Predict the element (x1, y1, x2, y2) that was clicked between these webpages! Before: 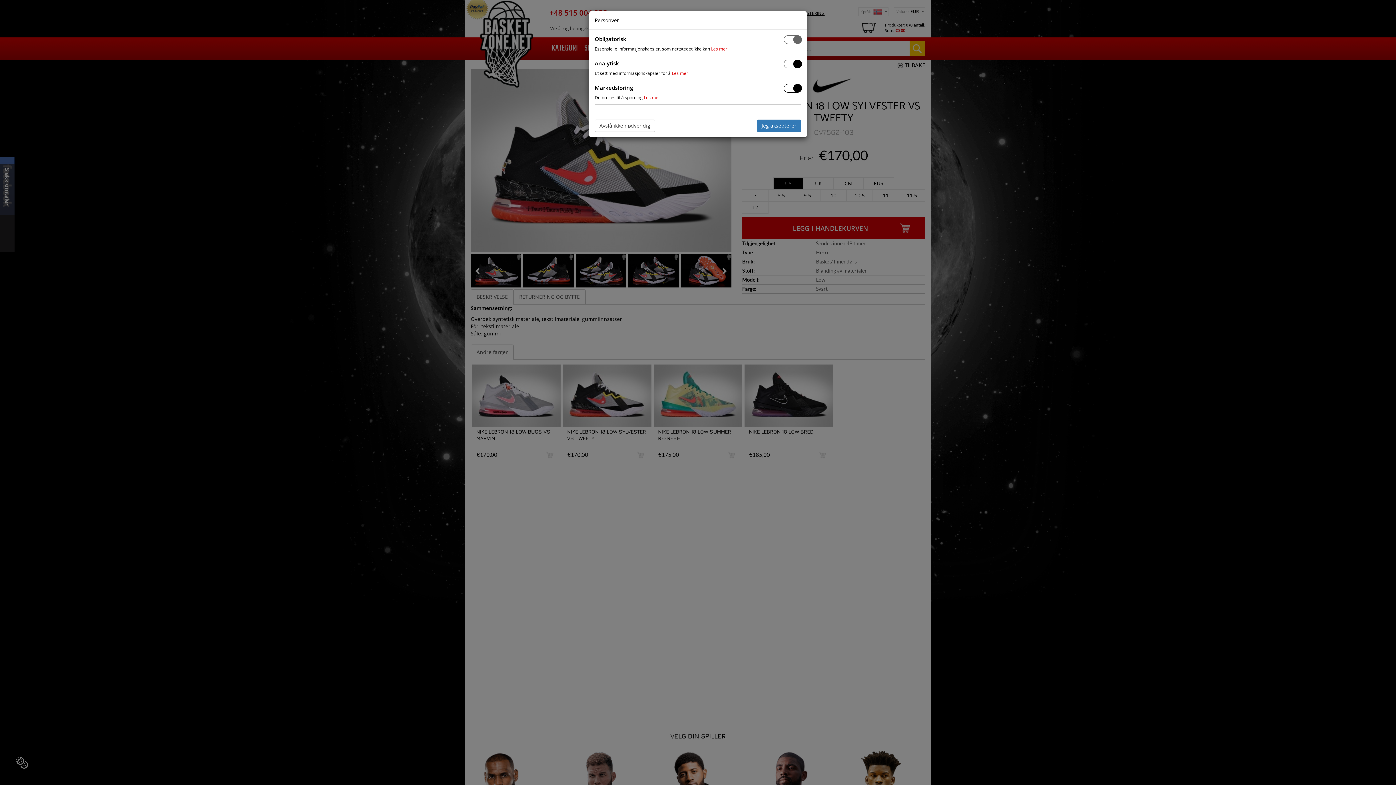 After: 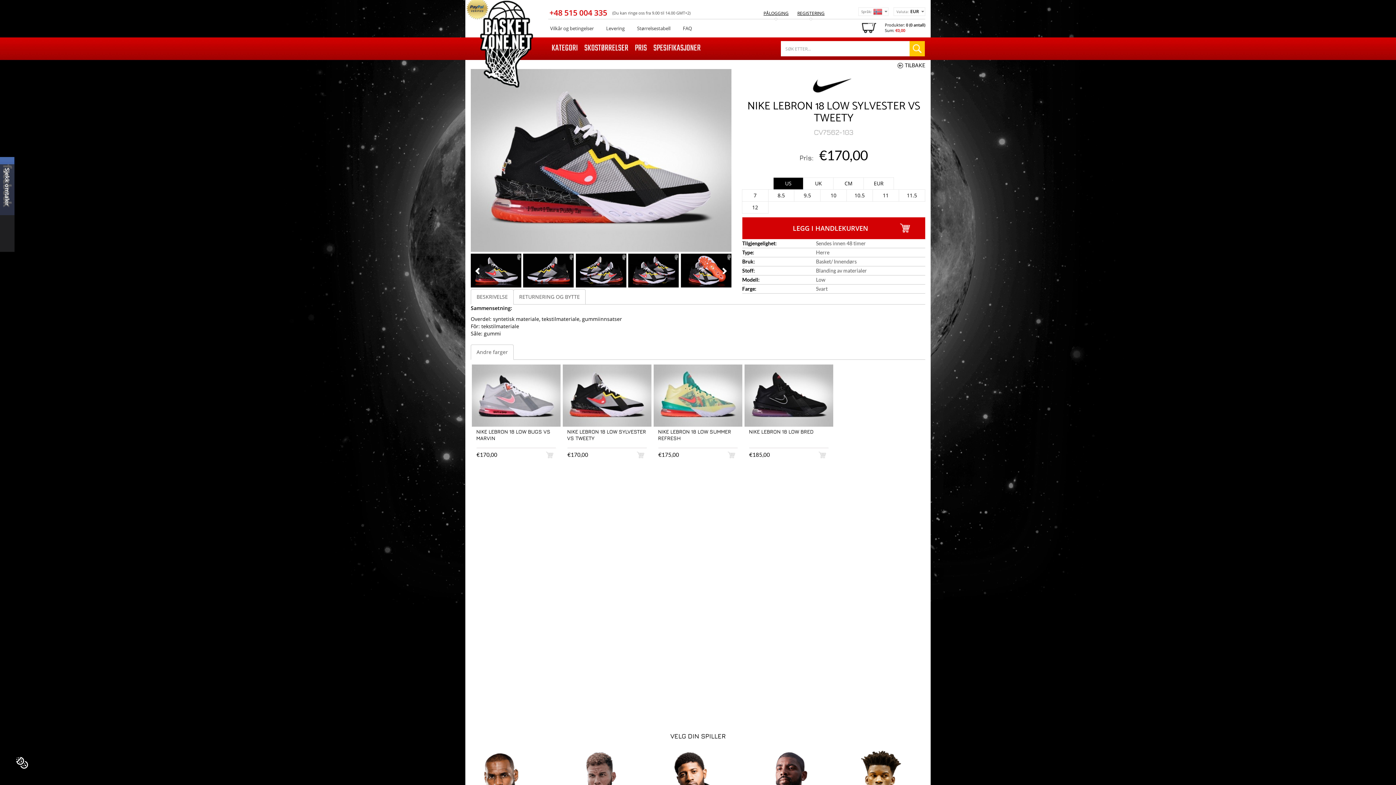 Action: label: Avslå ikke nødvendig bbox: (594, 119, 655, 132)